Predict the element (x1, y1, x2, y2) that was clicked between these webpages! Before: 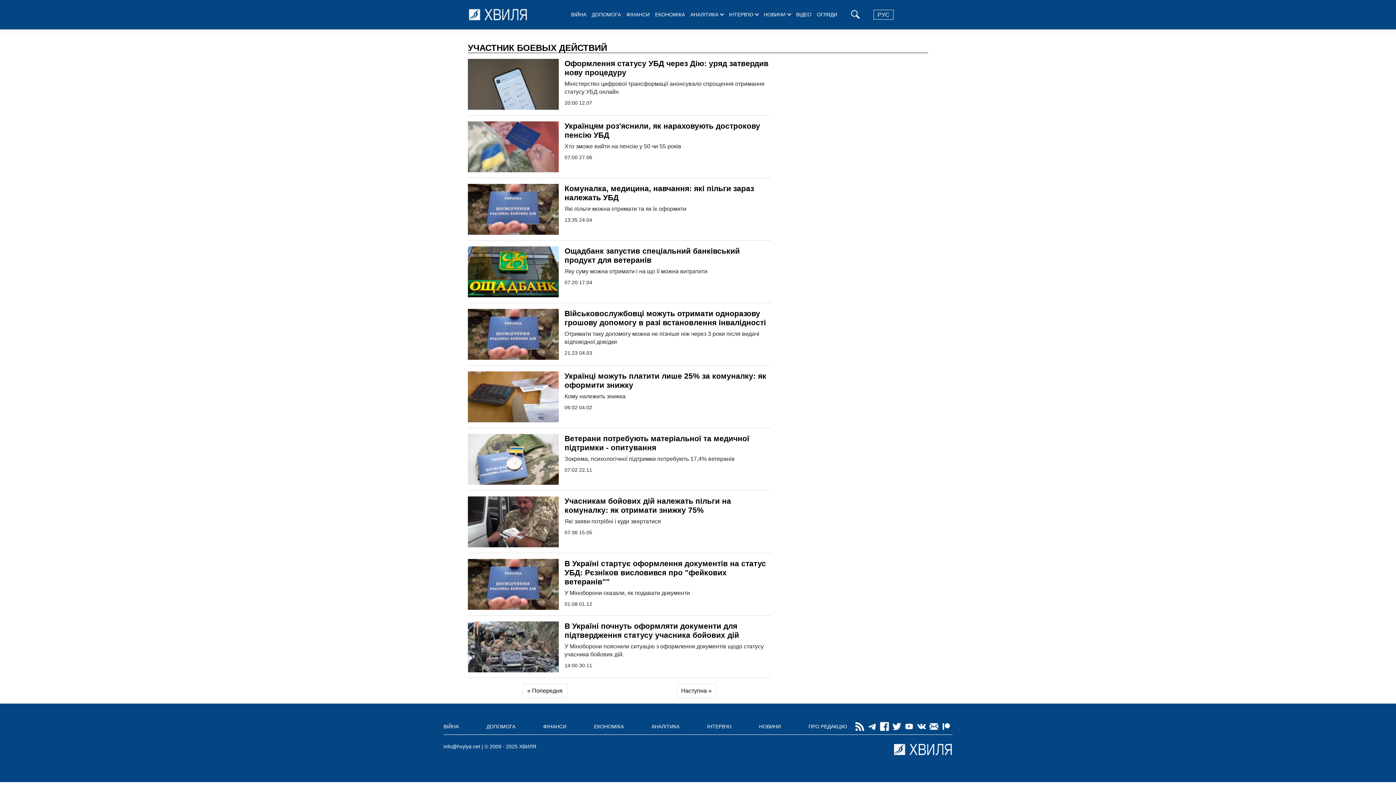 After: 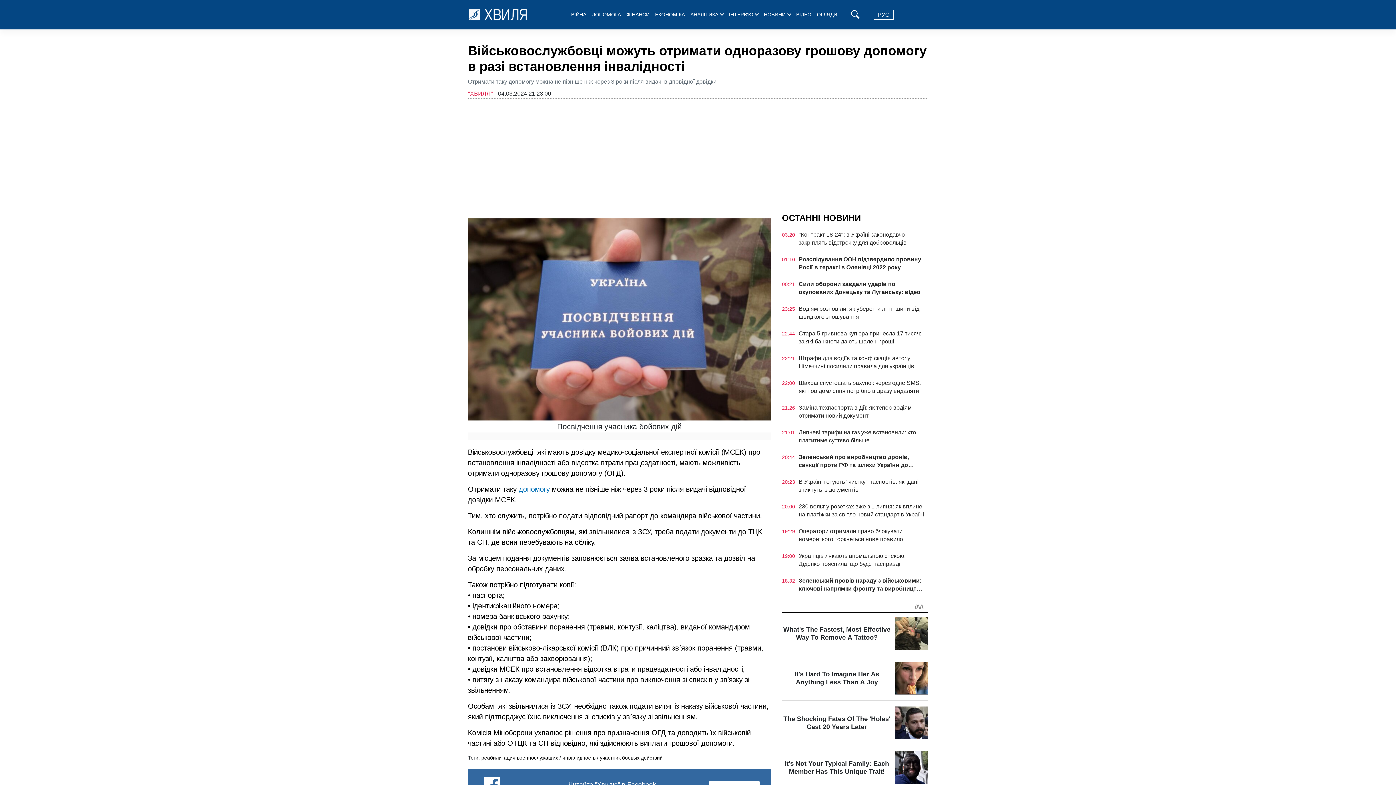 Action: bbox: (468, 309, 558, 360)